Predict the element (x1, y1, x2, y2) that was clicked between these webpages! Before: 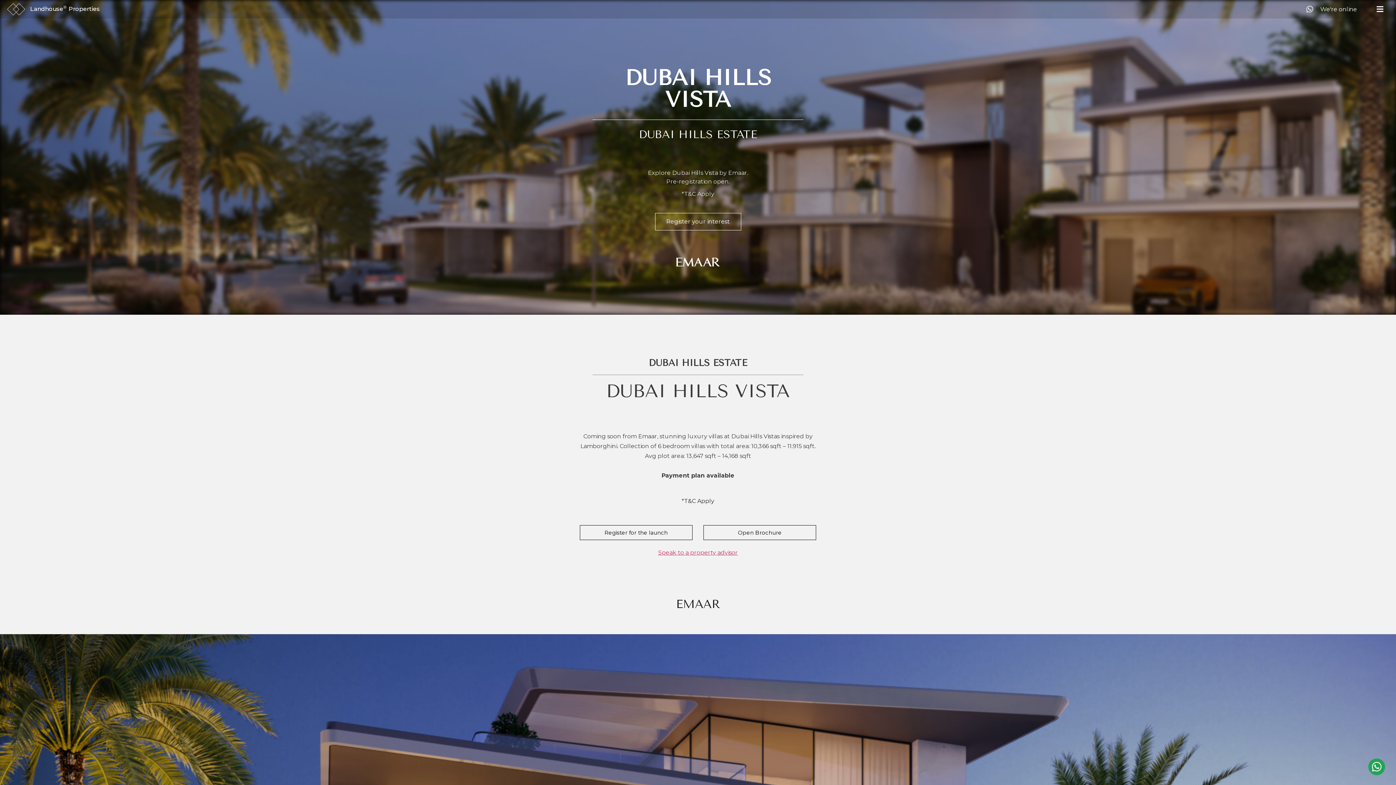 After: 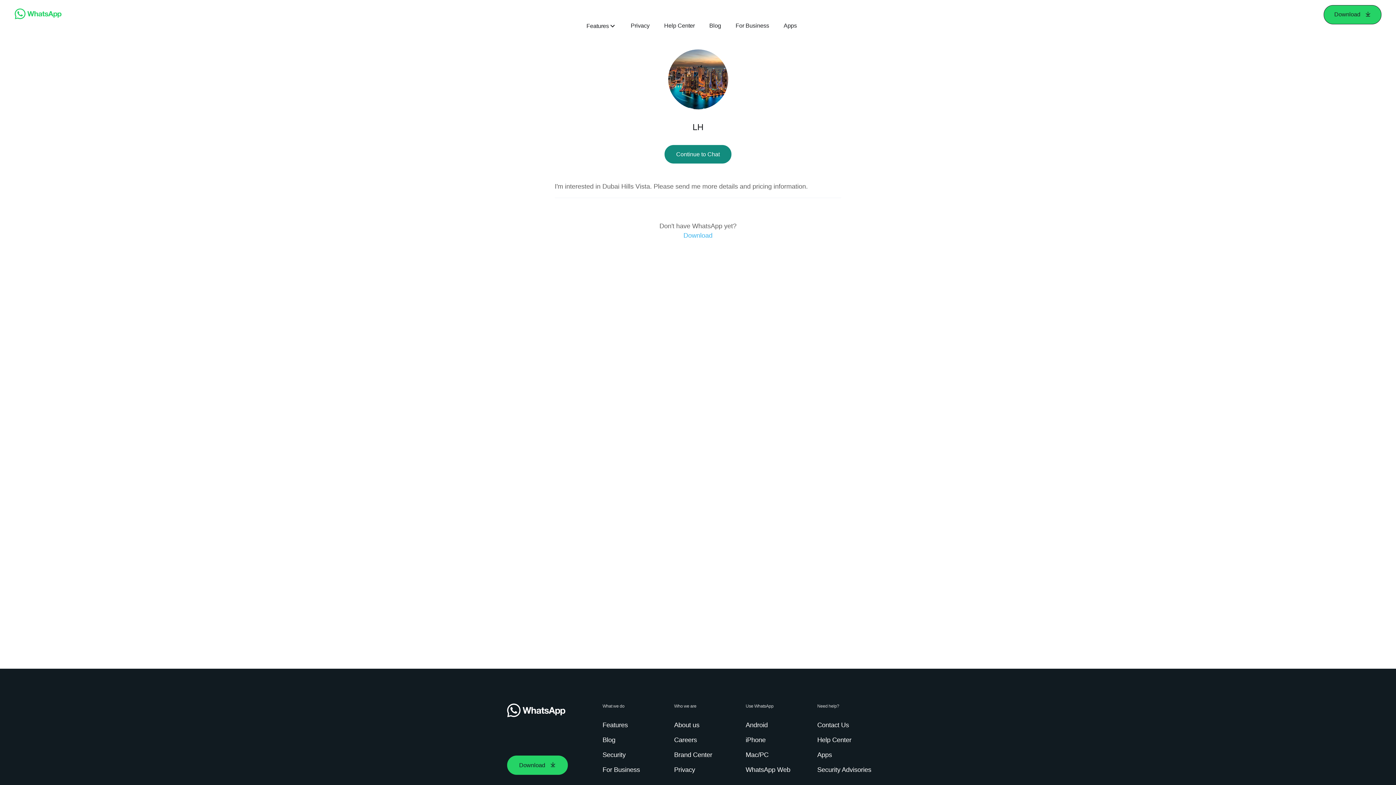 Action: bbox: (1305, 5, 1357, 13) label: We're online